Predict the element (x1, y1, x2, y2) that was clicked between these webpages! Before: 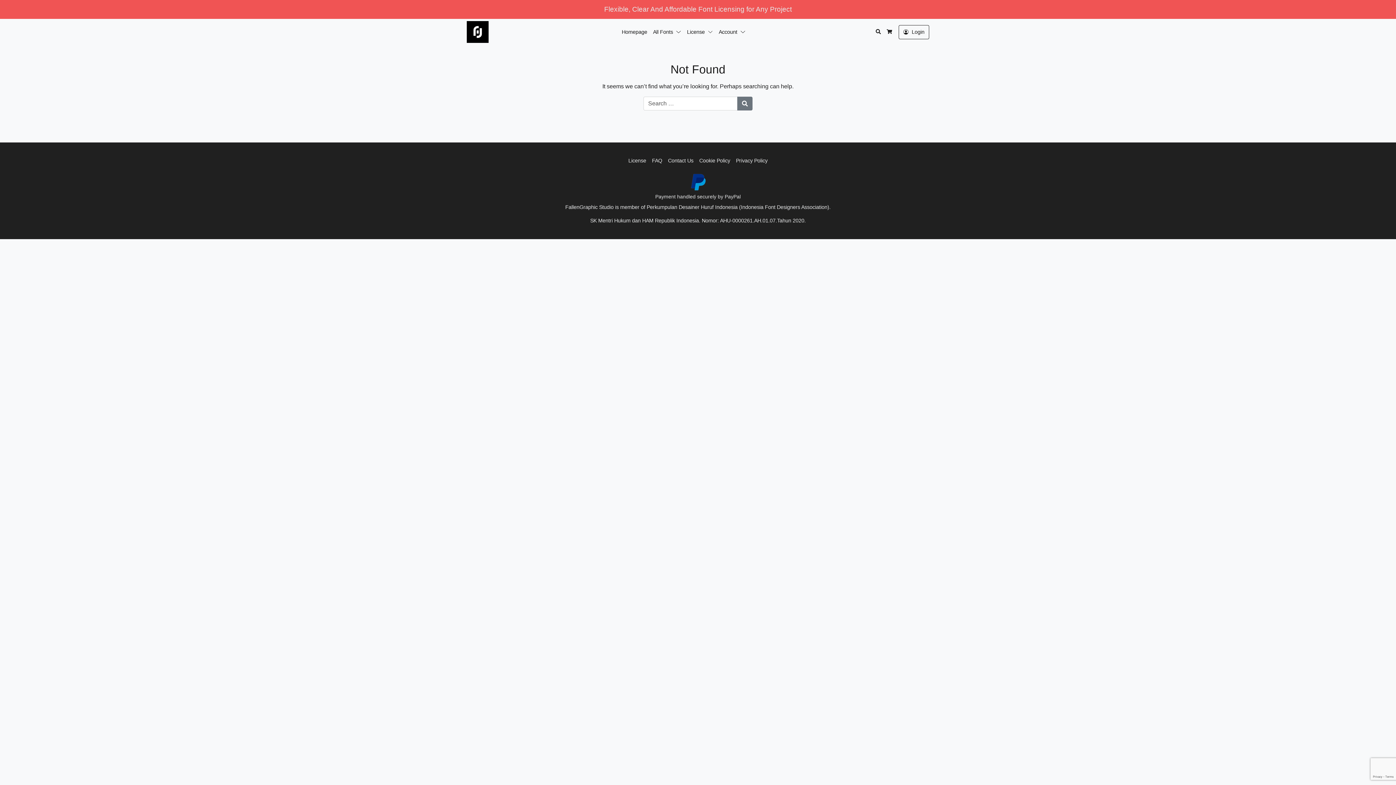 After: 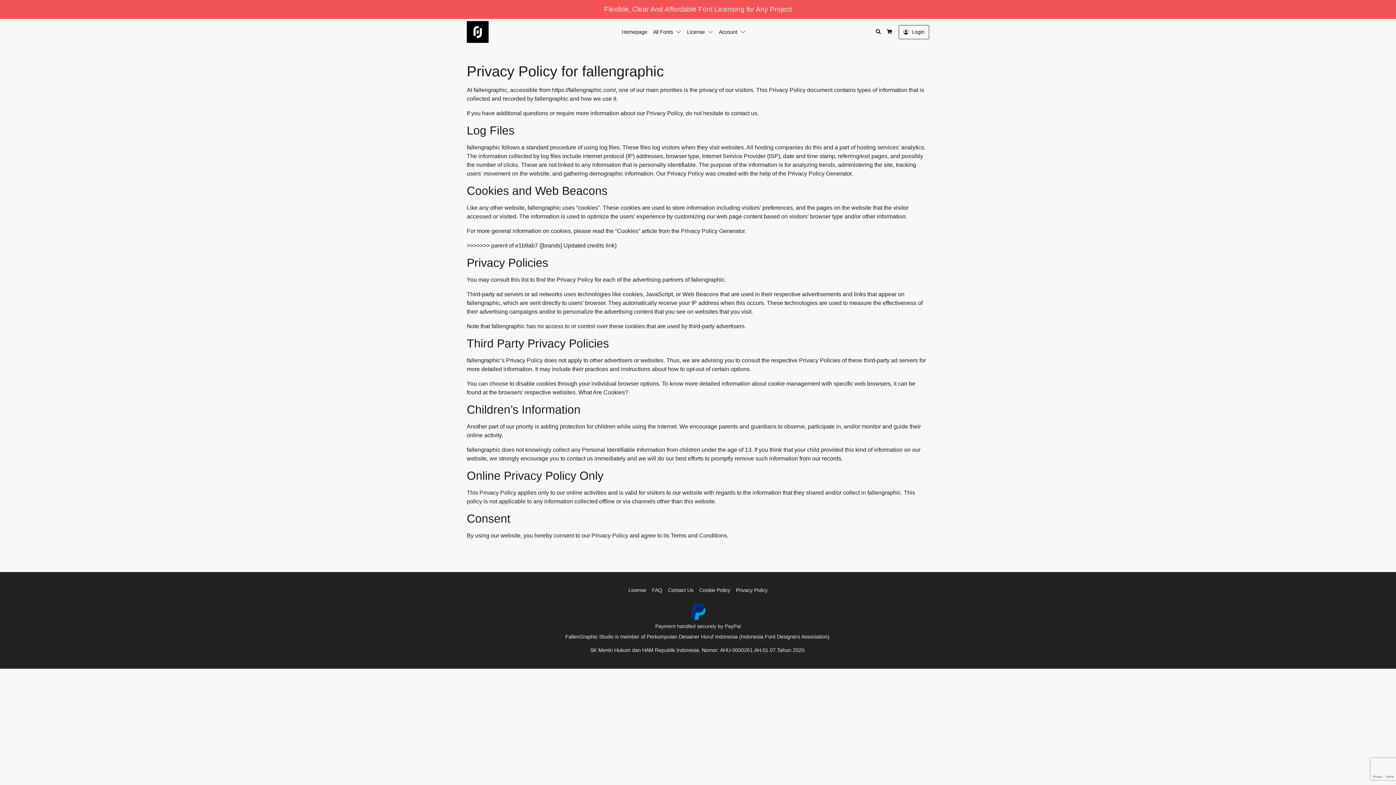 Action: bbox: (733, 154, 770, 167) label: Privacy Policy